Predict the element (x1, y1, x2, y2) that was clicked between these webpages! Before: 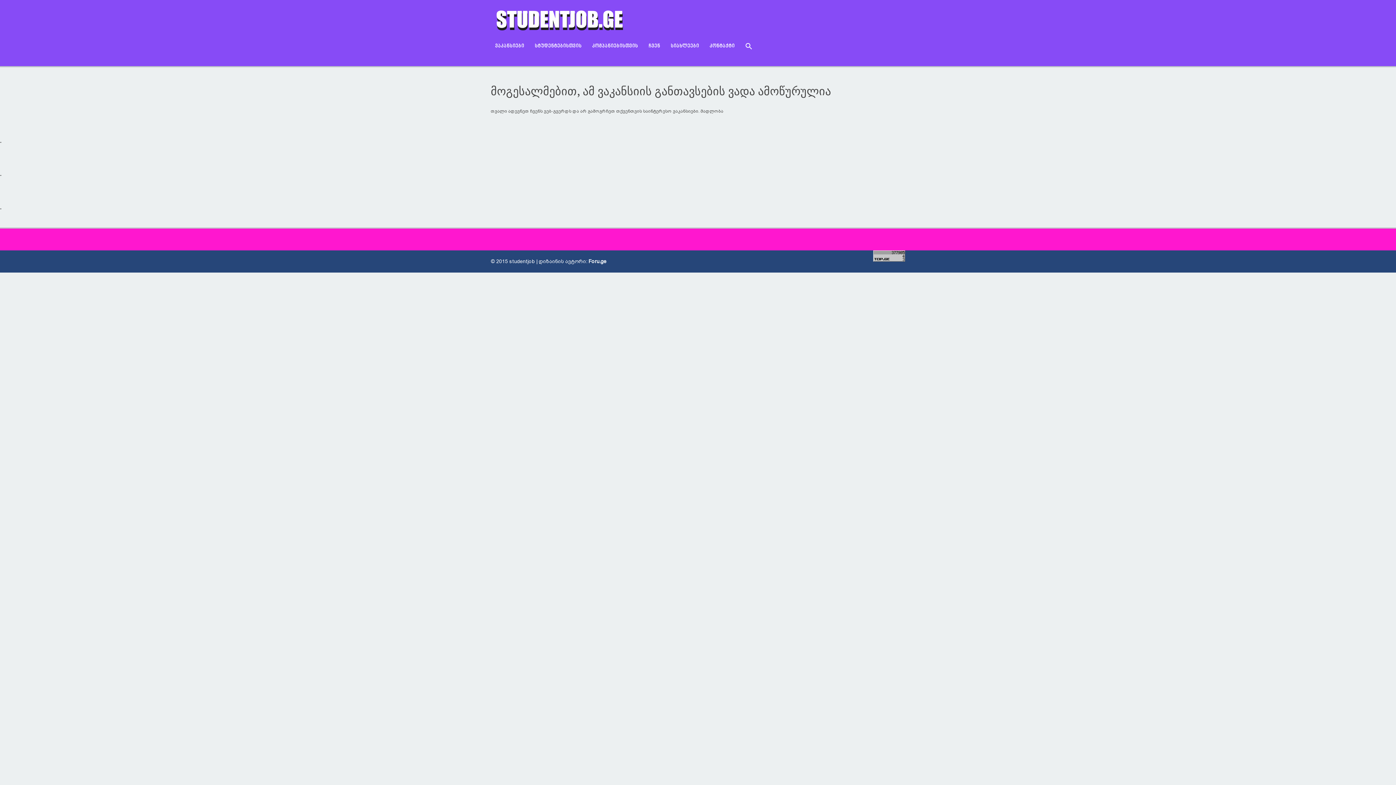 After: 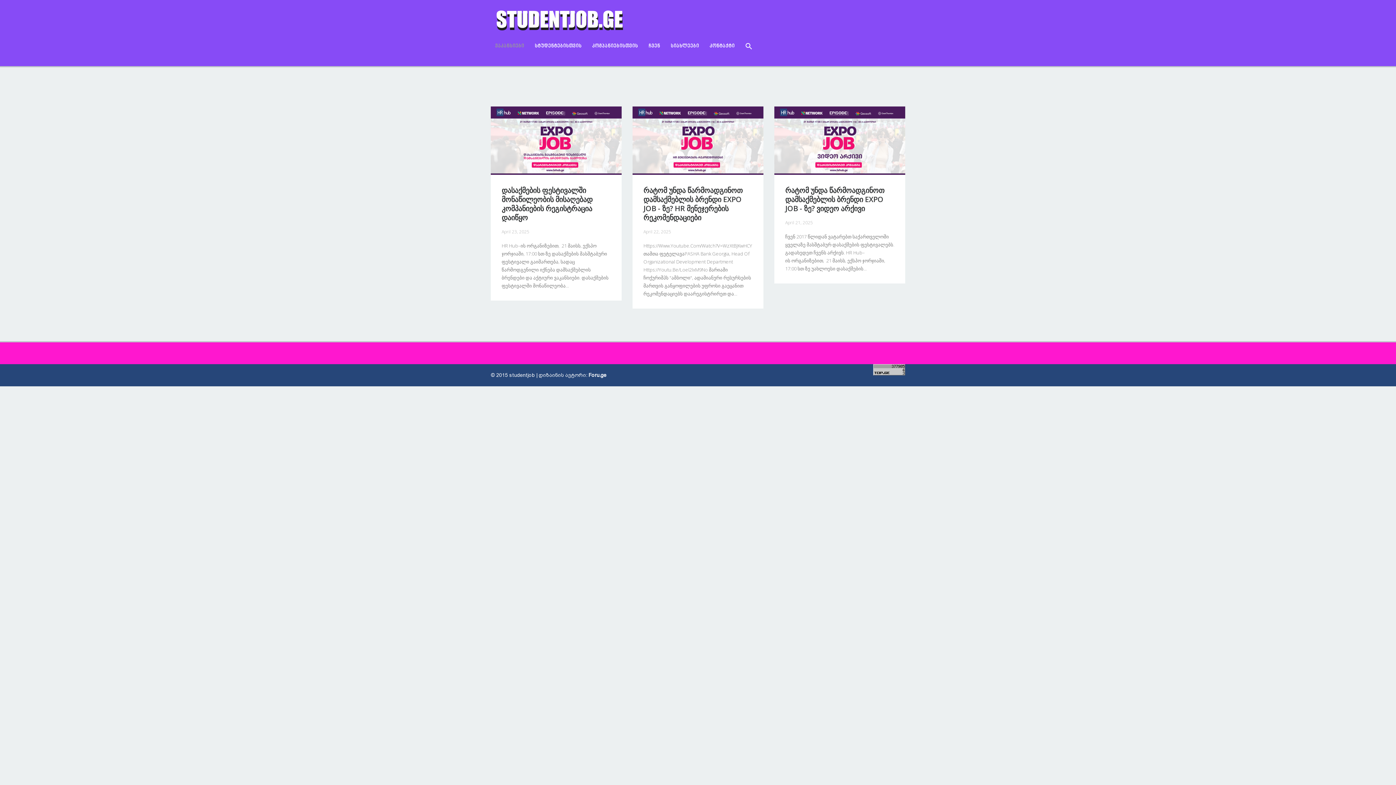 Action: bbox: (490, 7, 629, 32)